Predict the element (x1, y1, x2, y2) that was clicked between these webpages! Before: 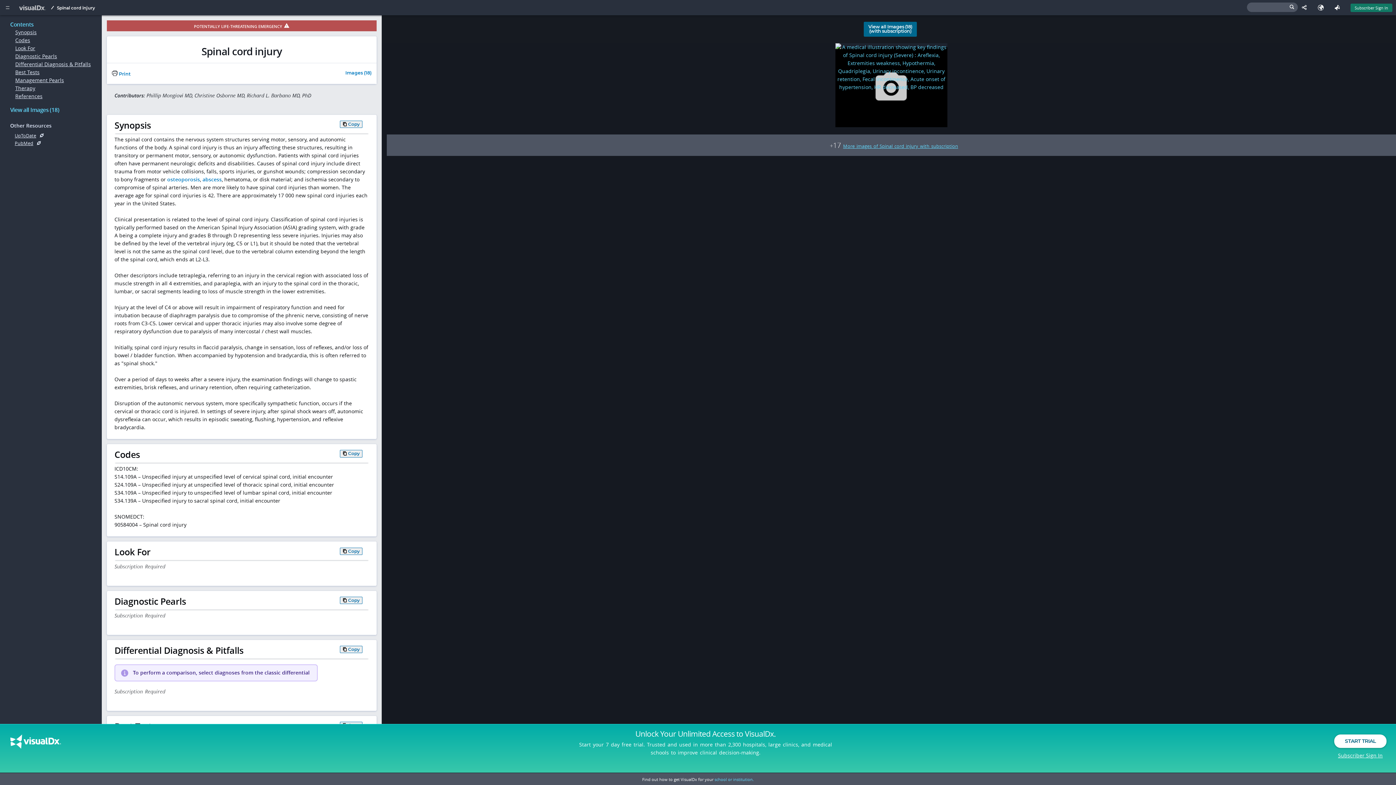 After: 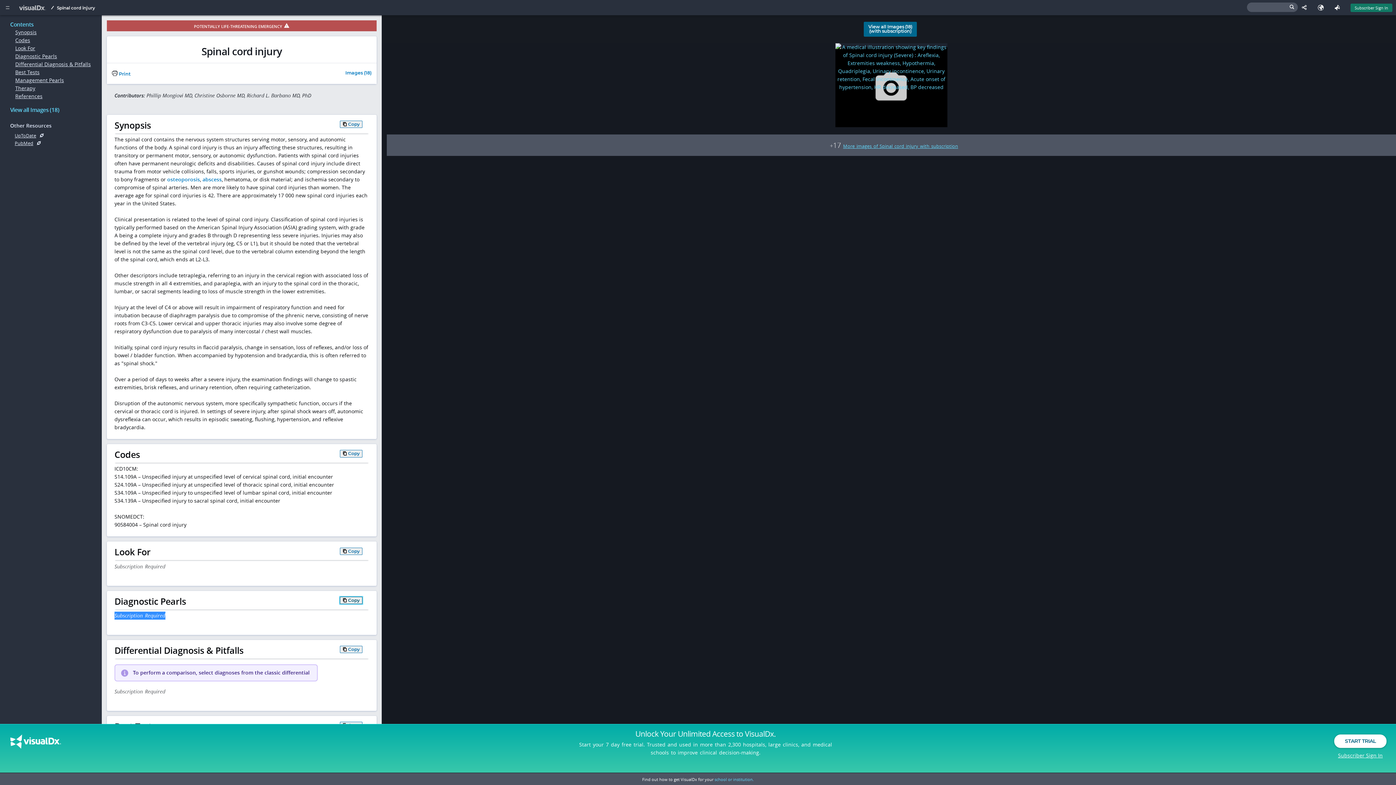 Action: label: Copy bbox: (340, 596, 362, 604)